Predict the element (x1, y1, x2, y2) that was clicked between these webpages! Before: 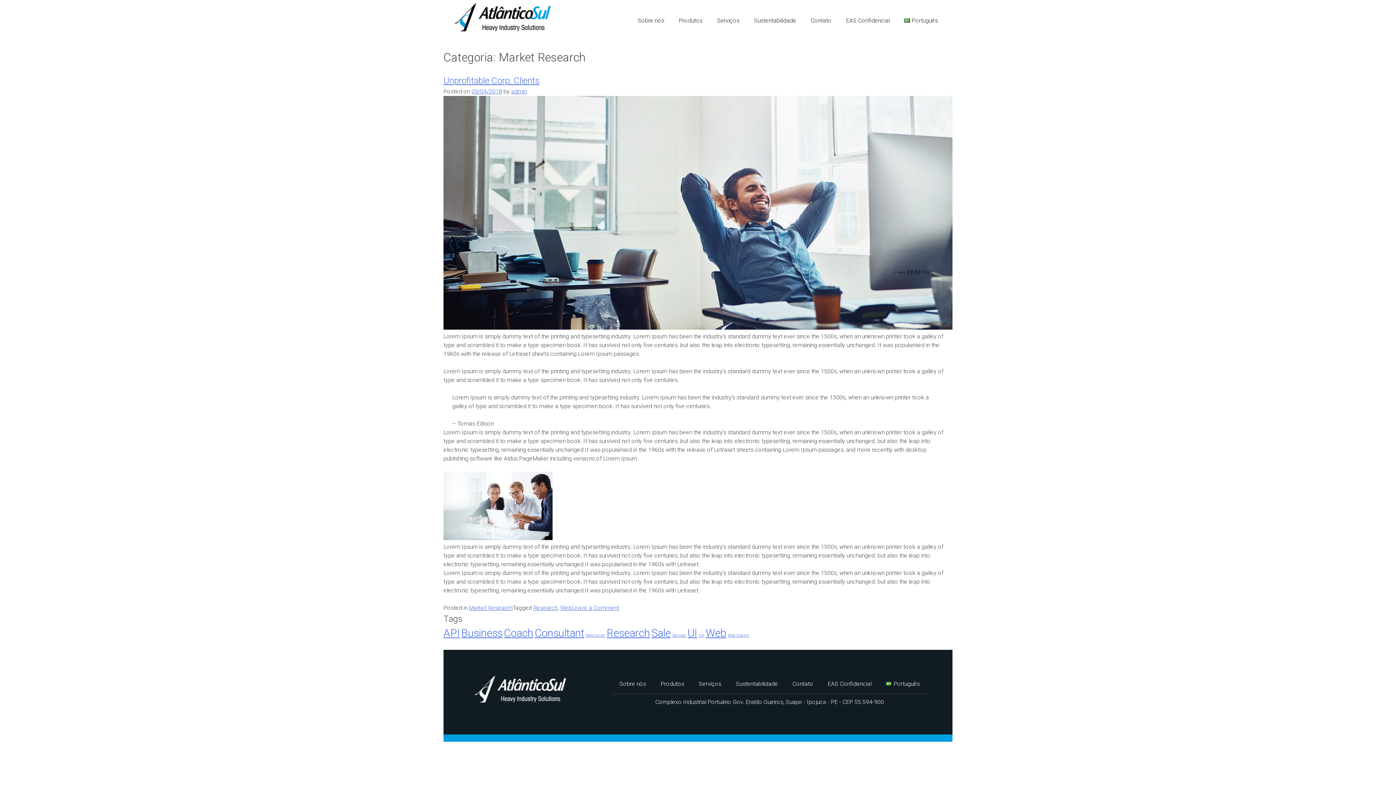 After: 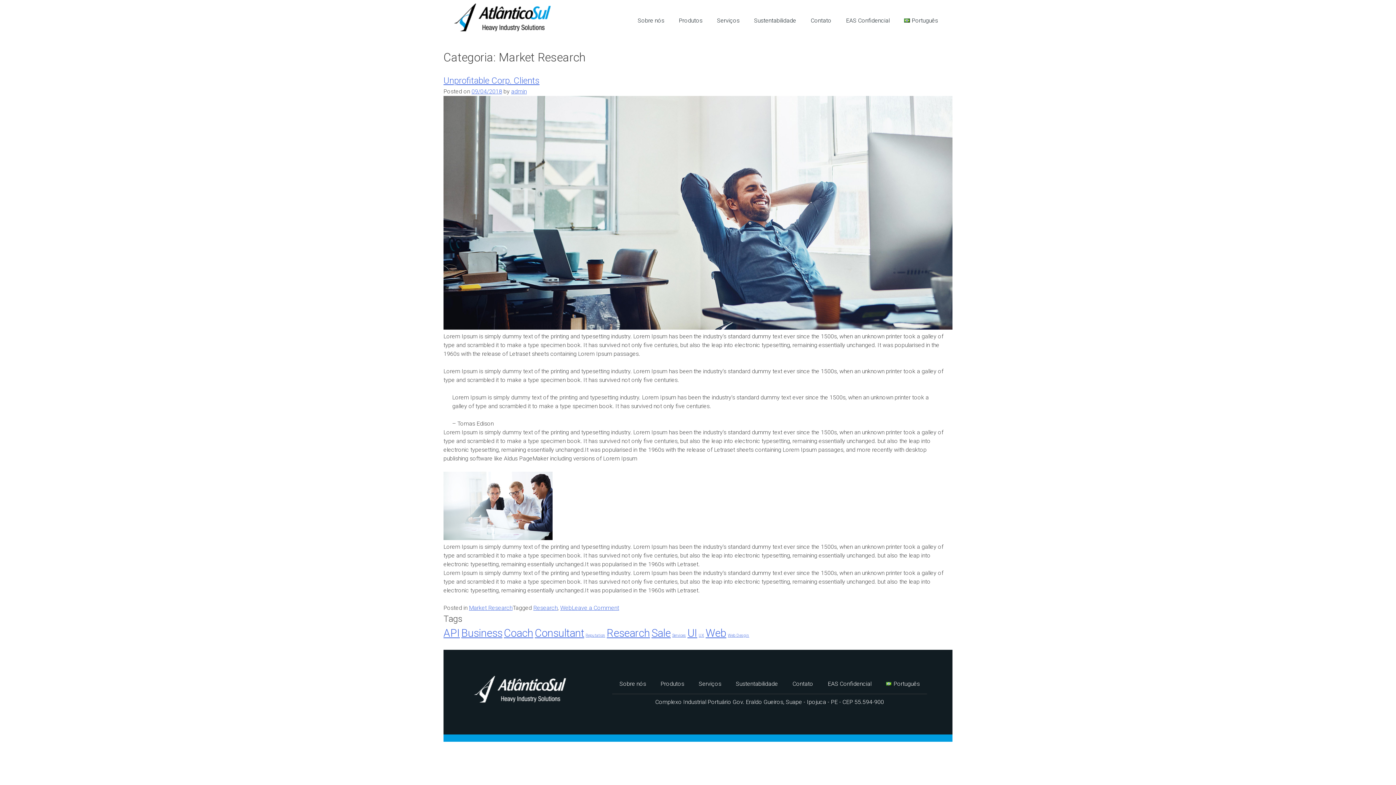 Action: bbox: (443, 534, 552, 541)